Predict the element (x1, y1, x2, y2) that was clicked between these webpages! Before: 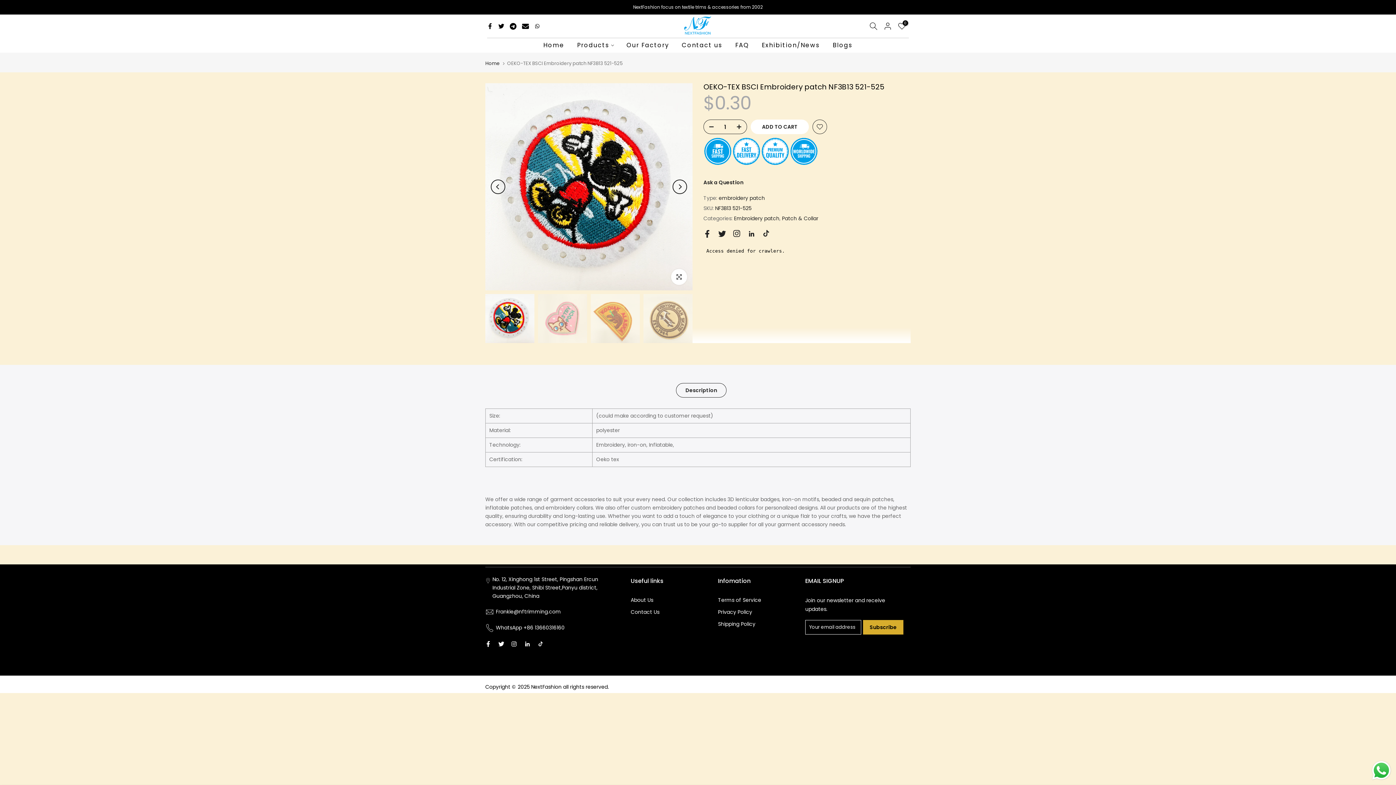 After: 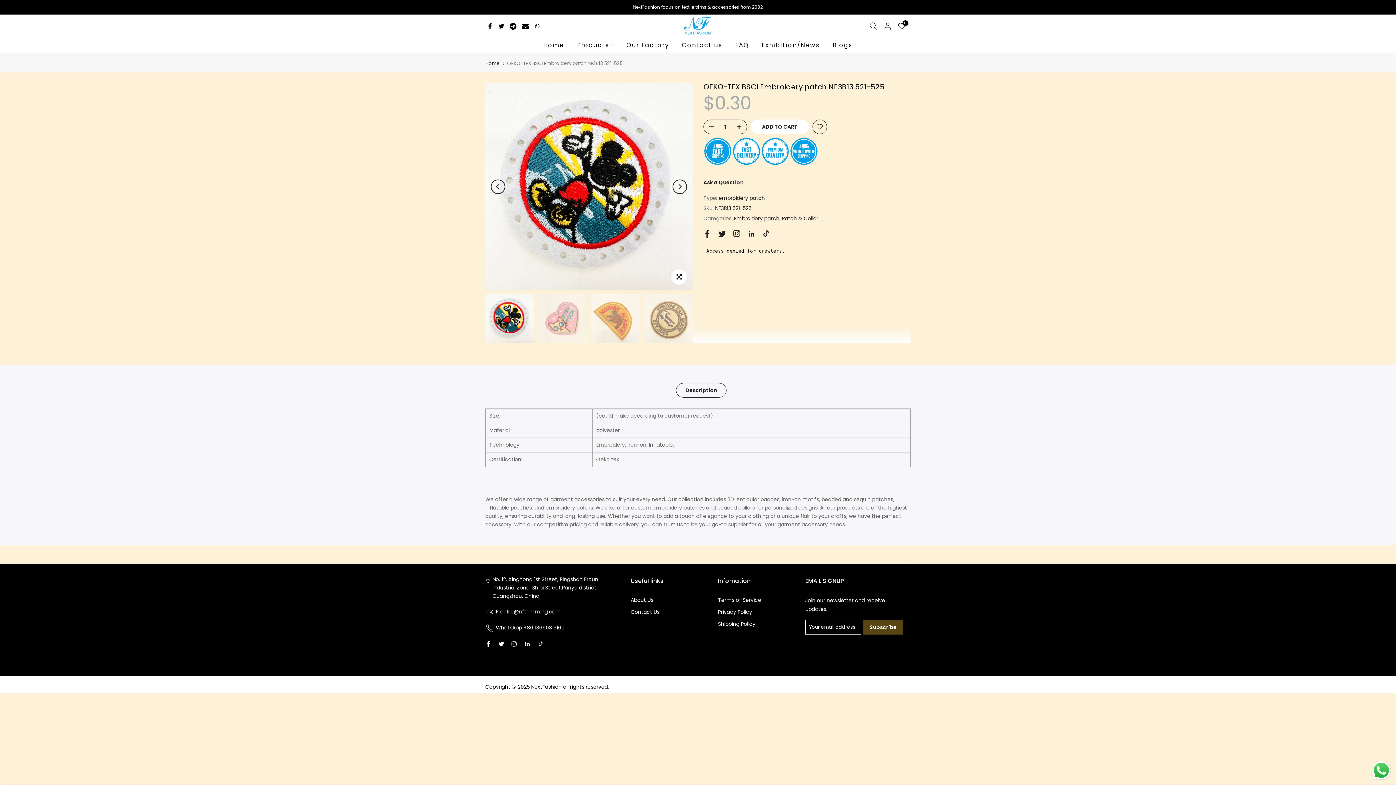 Action: label: Subscribe bbox: (863, 620, 903, 634)